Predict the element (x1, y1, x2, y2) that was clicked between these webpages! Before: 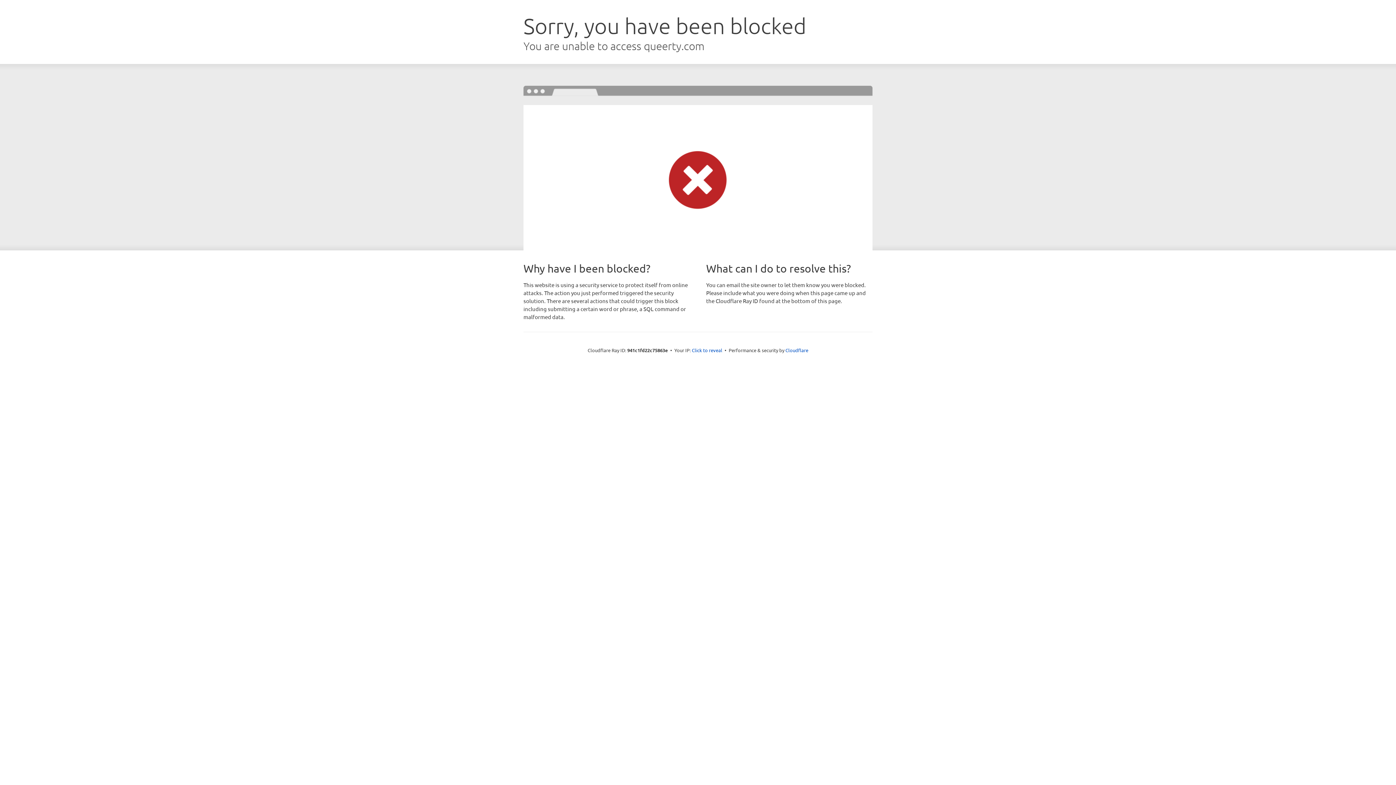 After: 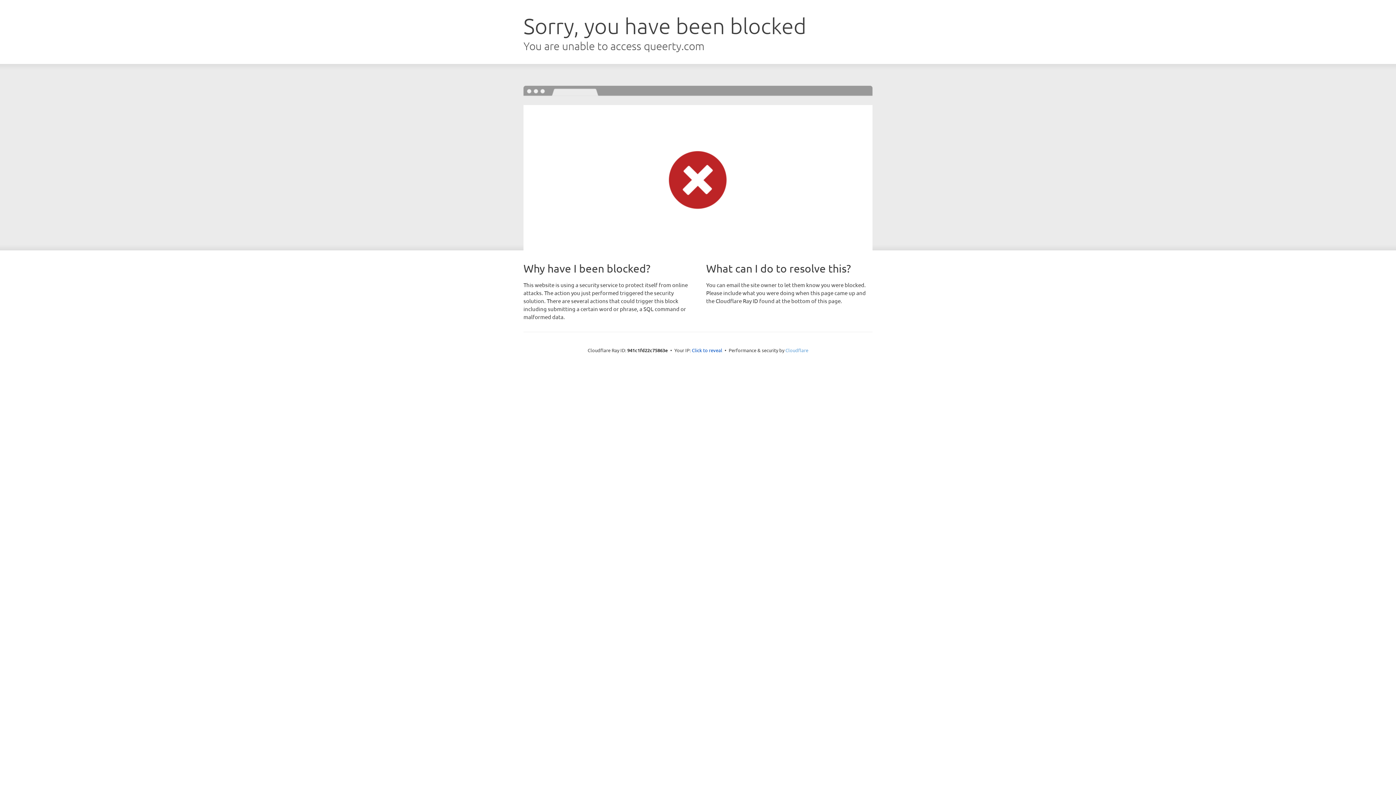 Action: label: Cloudflare bbox: (785, 347, 808, 353)